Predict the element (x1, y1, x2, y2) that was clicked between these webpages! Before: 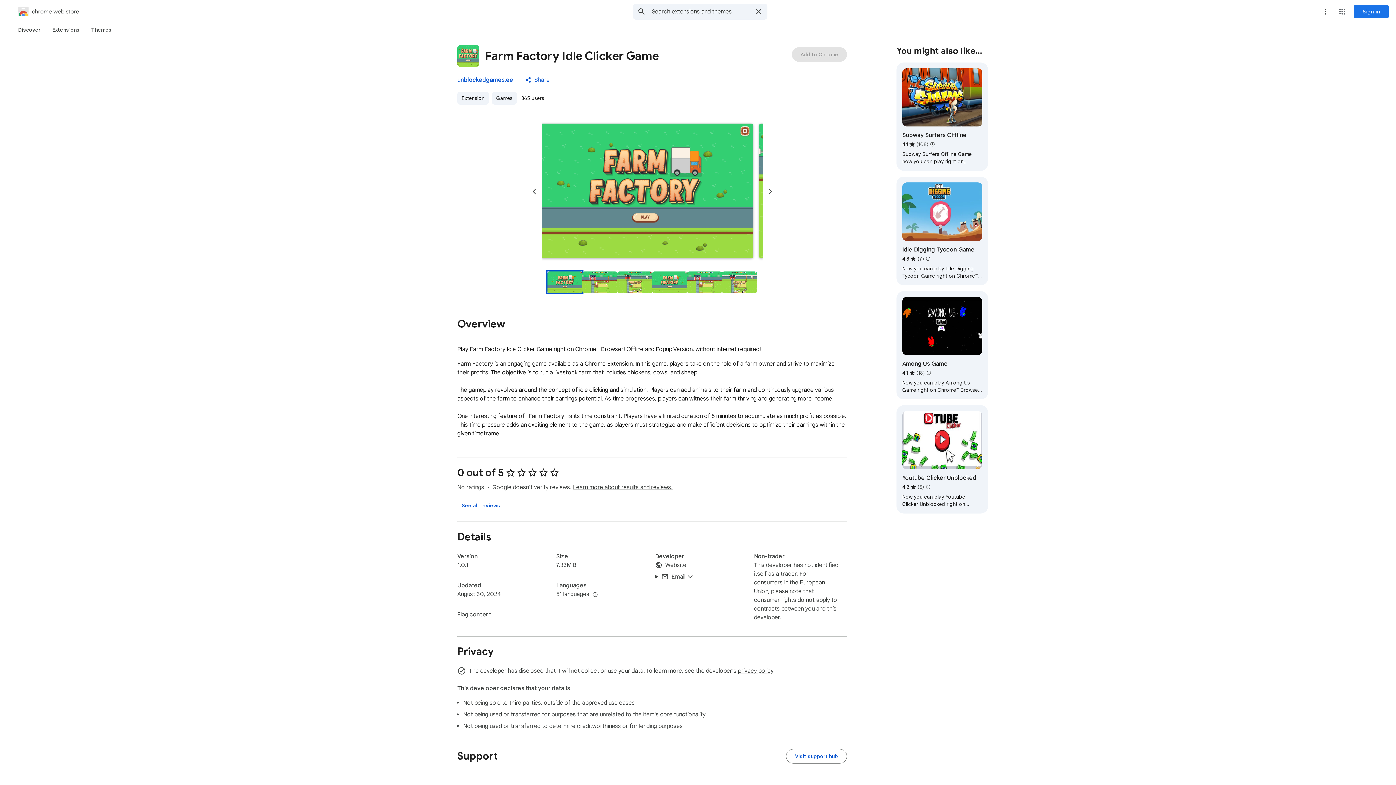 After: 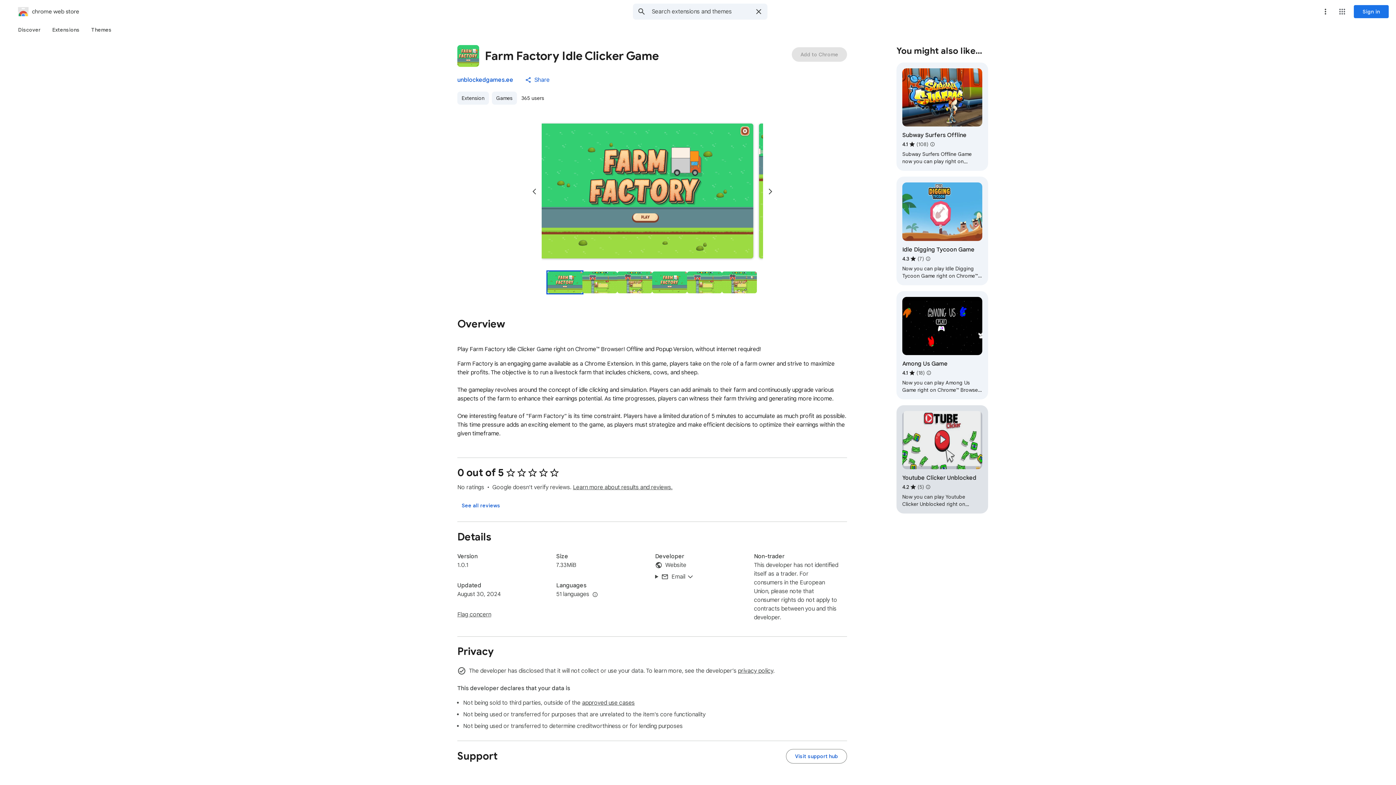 Action: bbox: (919, 478, 937, 496) label: Google doesn't verify reviews. Learn more about results and reviews "Youtube Clicker Unblocked".